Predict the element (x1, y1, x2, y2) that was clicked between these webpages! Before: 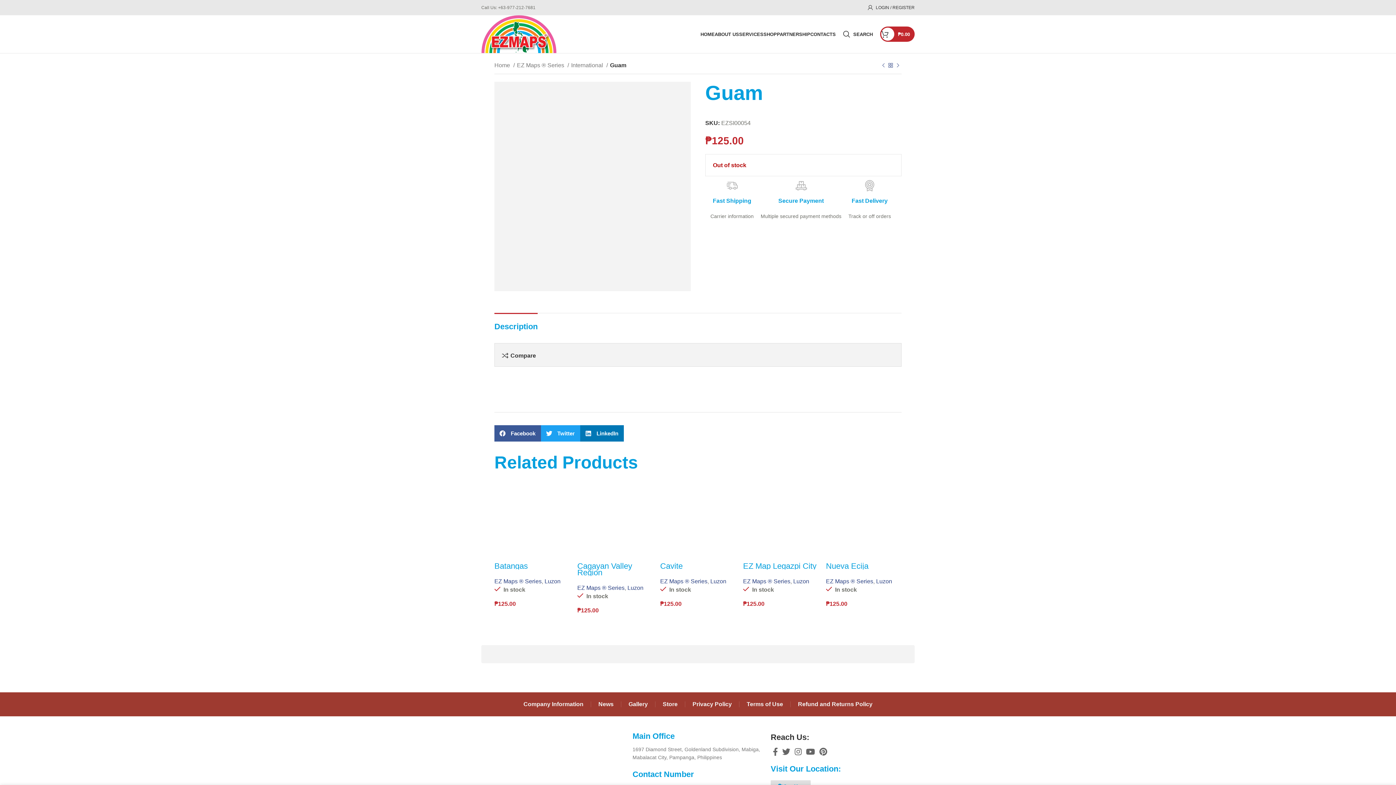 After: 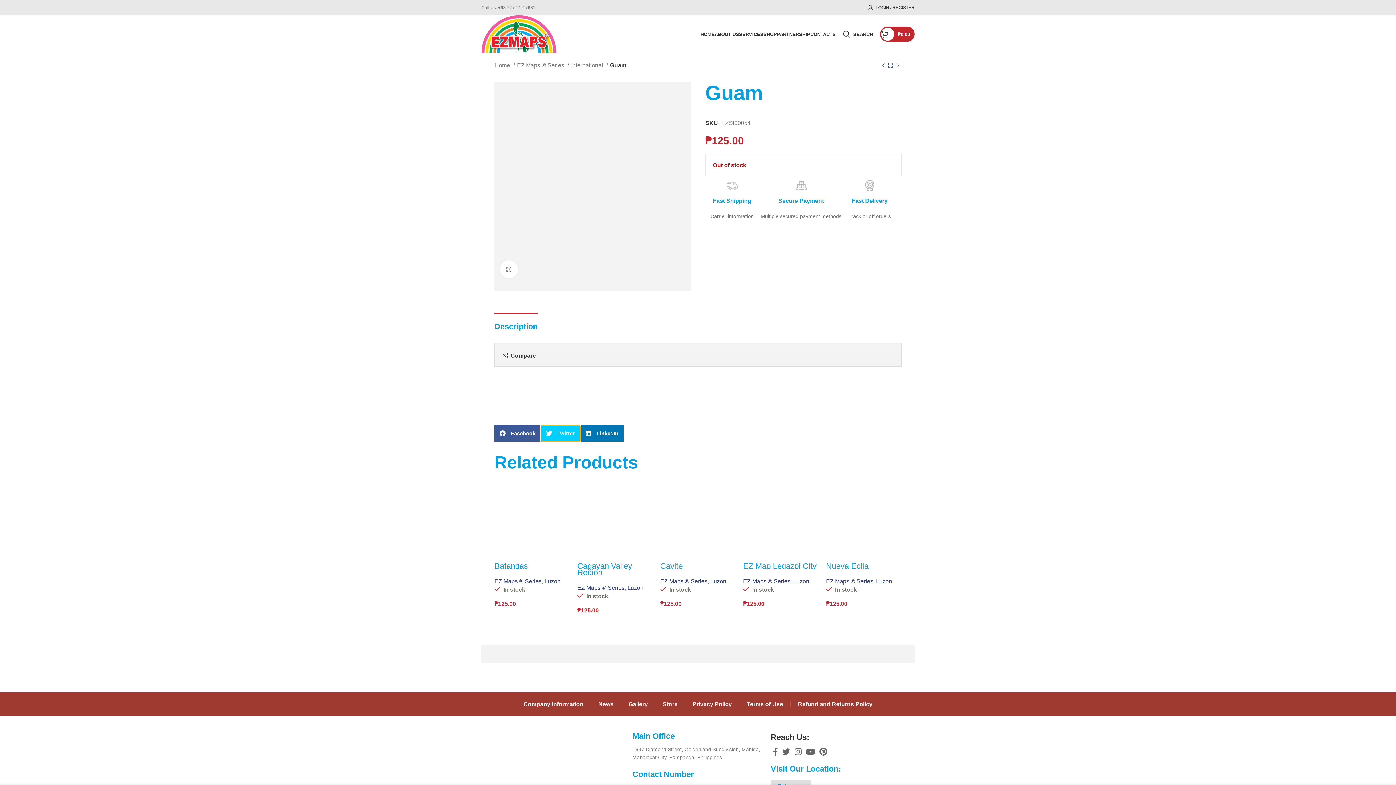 Action: bbox: (541, 425, 580, 441) label: Share on twitter